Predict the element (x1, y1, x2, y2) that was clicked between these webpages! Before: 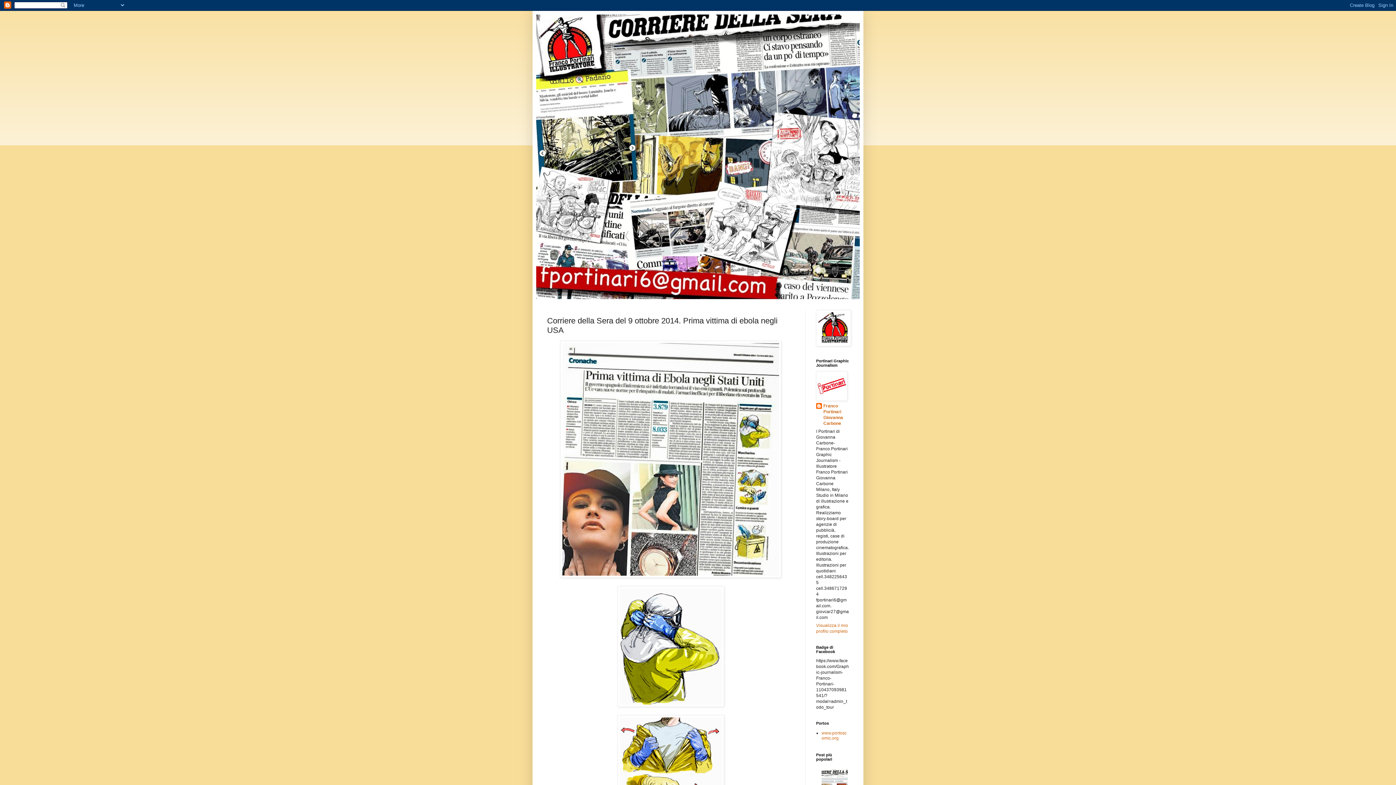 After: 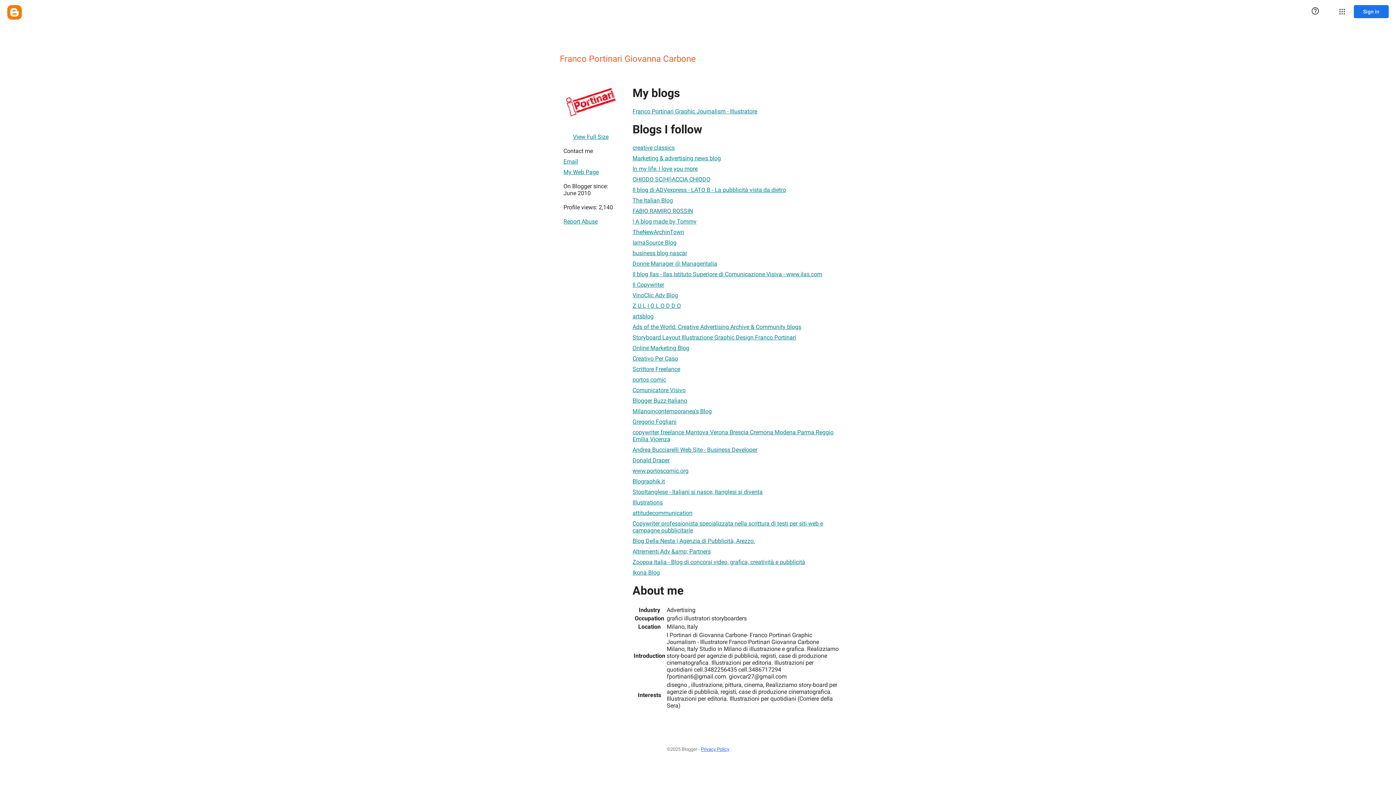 Action: label: Franco Portinari Giovanna Carbone bbox: (816, 403, 849, 426)